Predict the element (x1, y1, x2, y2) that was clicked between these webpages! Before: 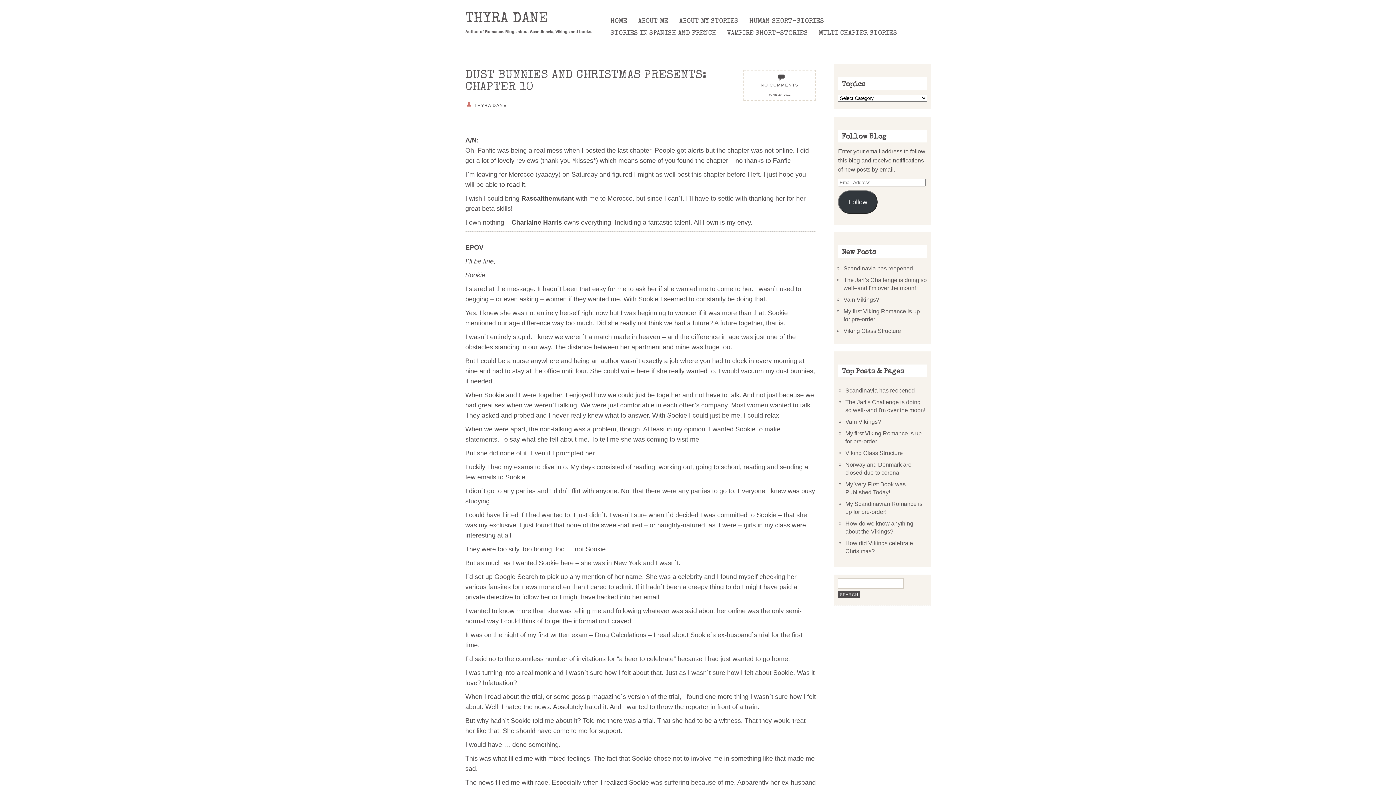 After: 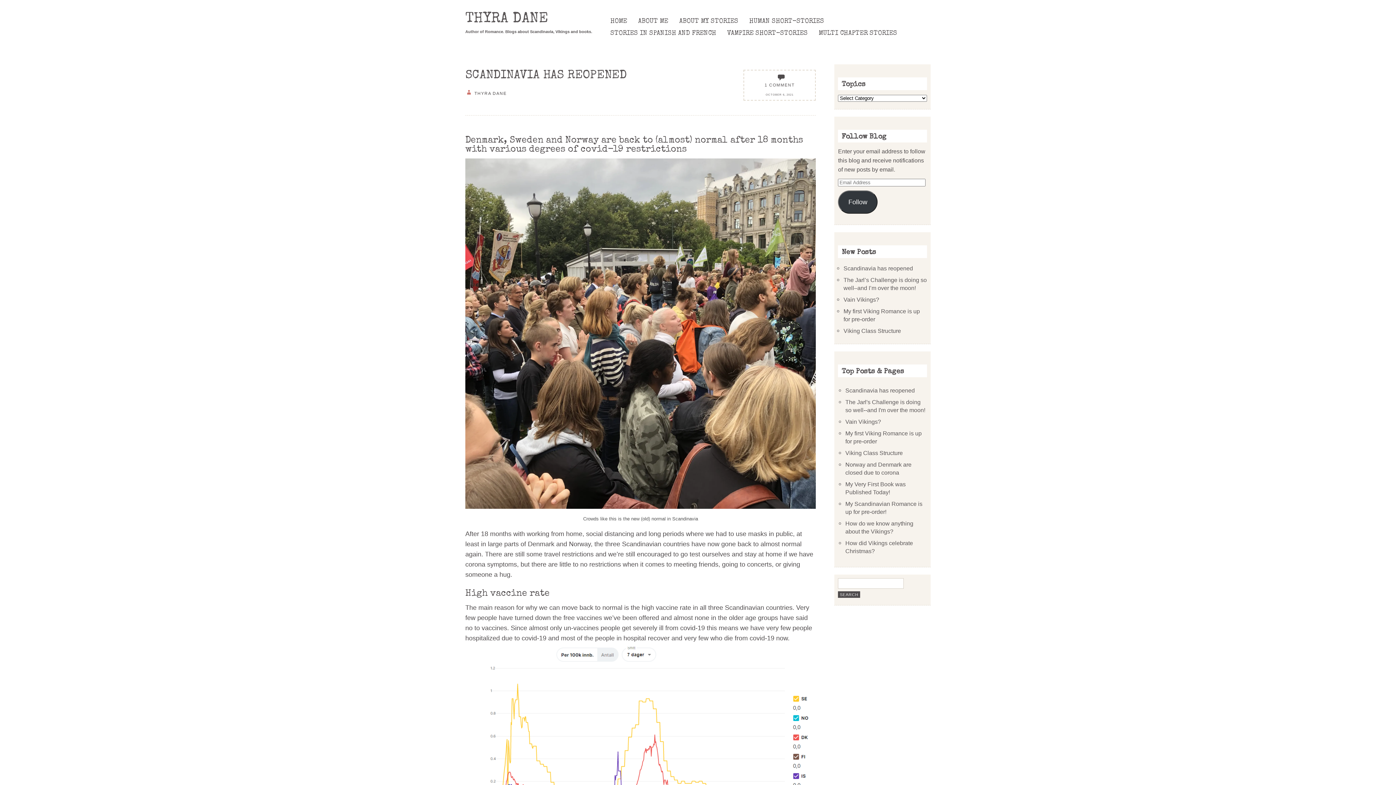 Action: bbox: (845, 387, 915, 393) label: Scandinavia has reopened